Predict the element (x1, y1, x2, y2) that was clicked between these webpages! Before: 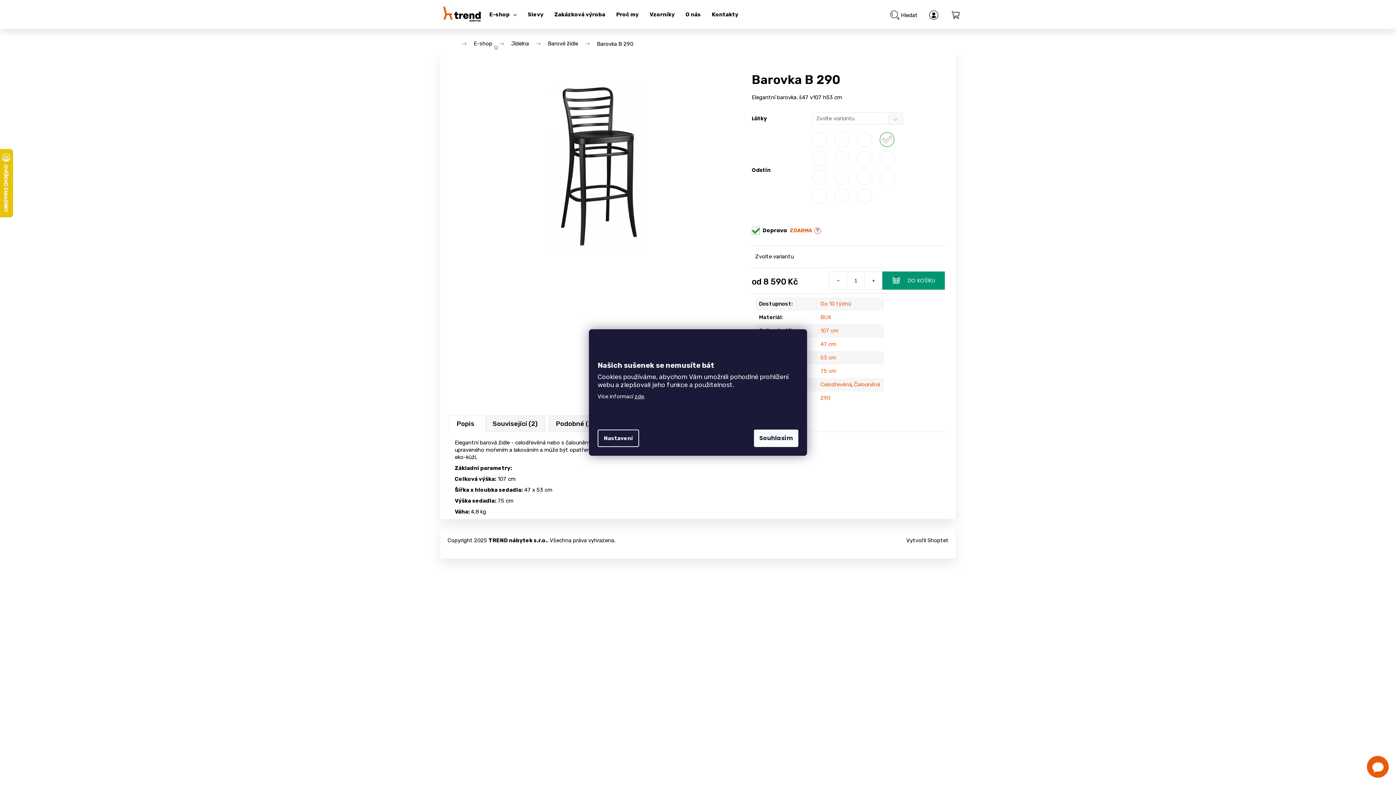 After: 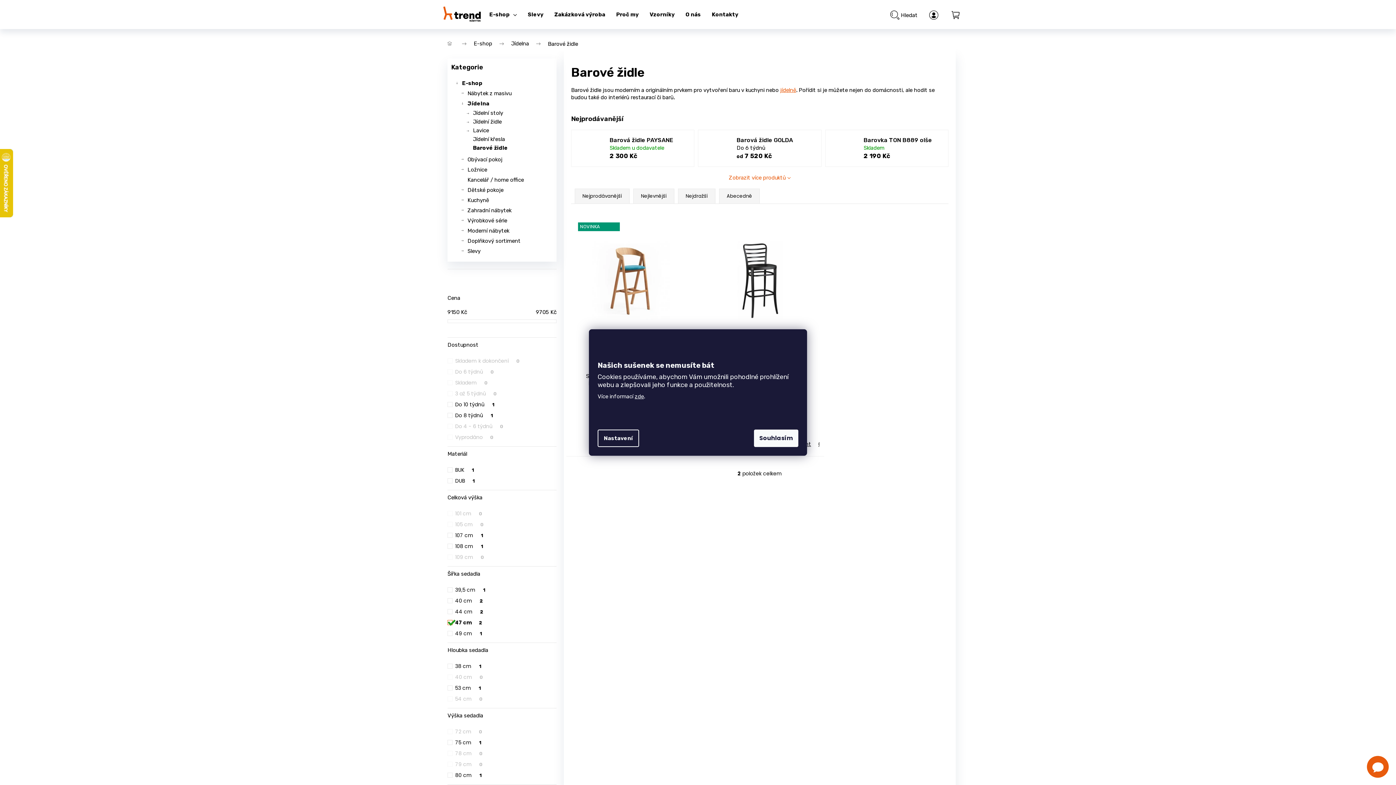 Action: bbox: (820, 341, 836, 347) label: 47 cm